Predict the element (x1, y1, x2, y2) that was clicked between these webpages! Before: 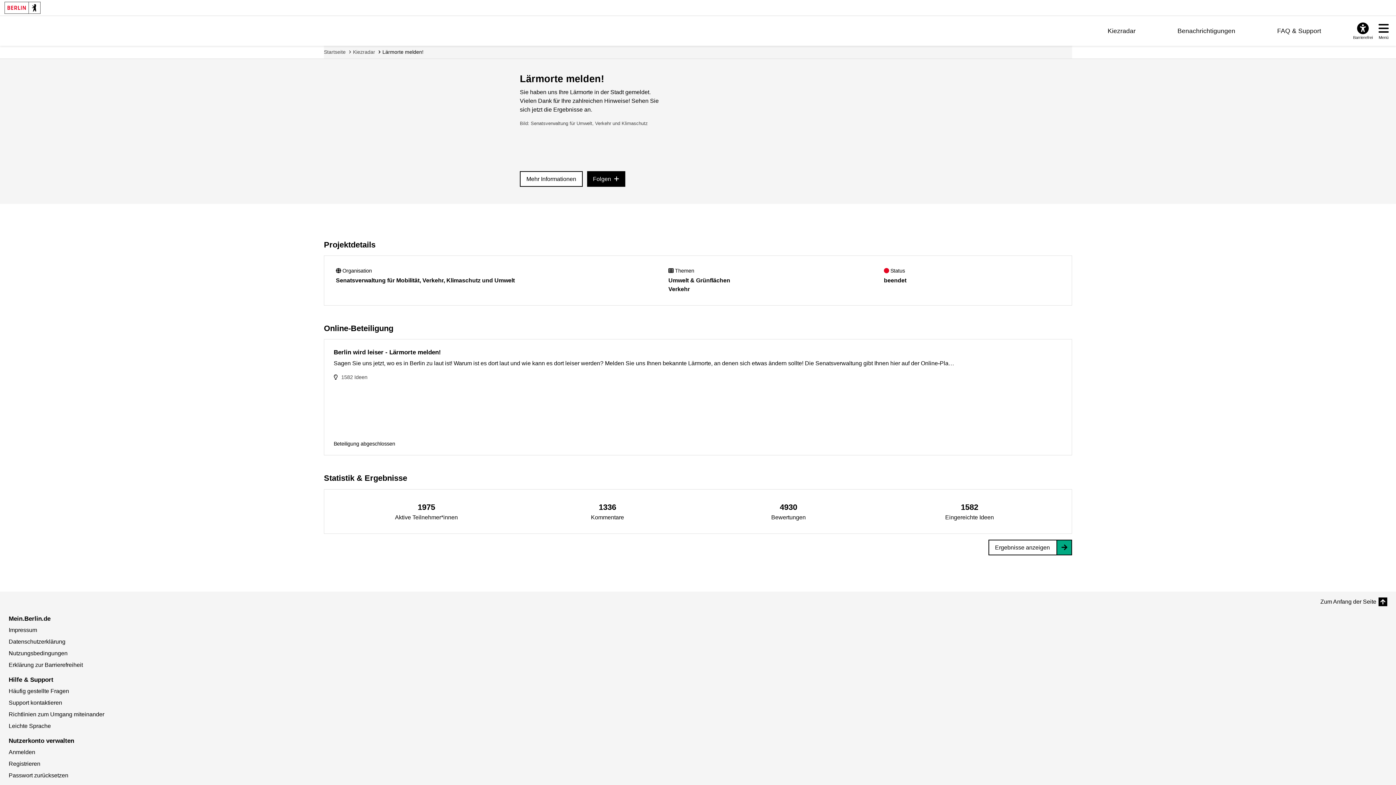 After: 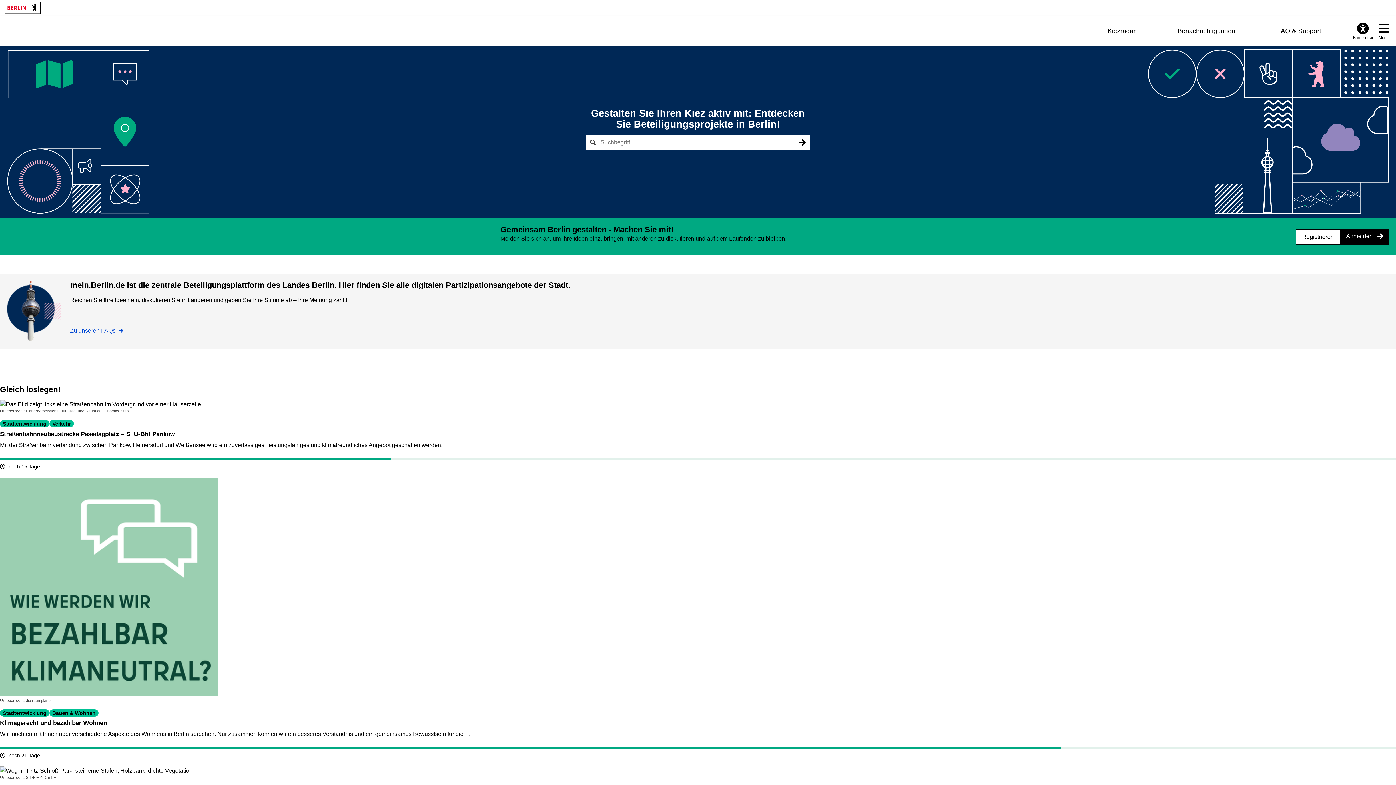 Action: bbox: (324, 48, 345, 55) label: Startseite